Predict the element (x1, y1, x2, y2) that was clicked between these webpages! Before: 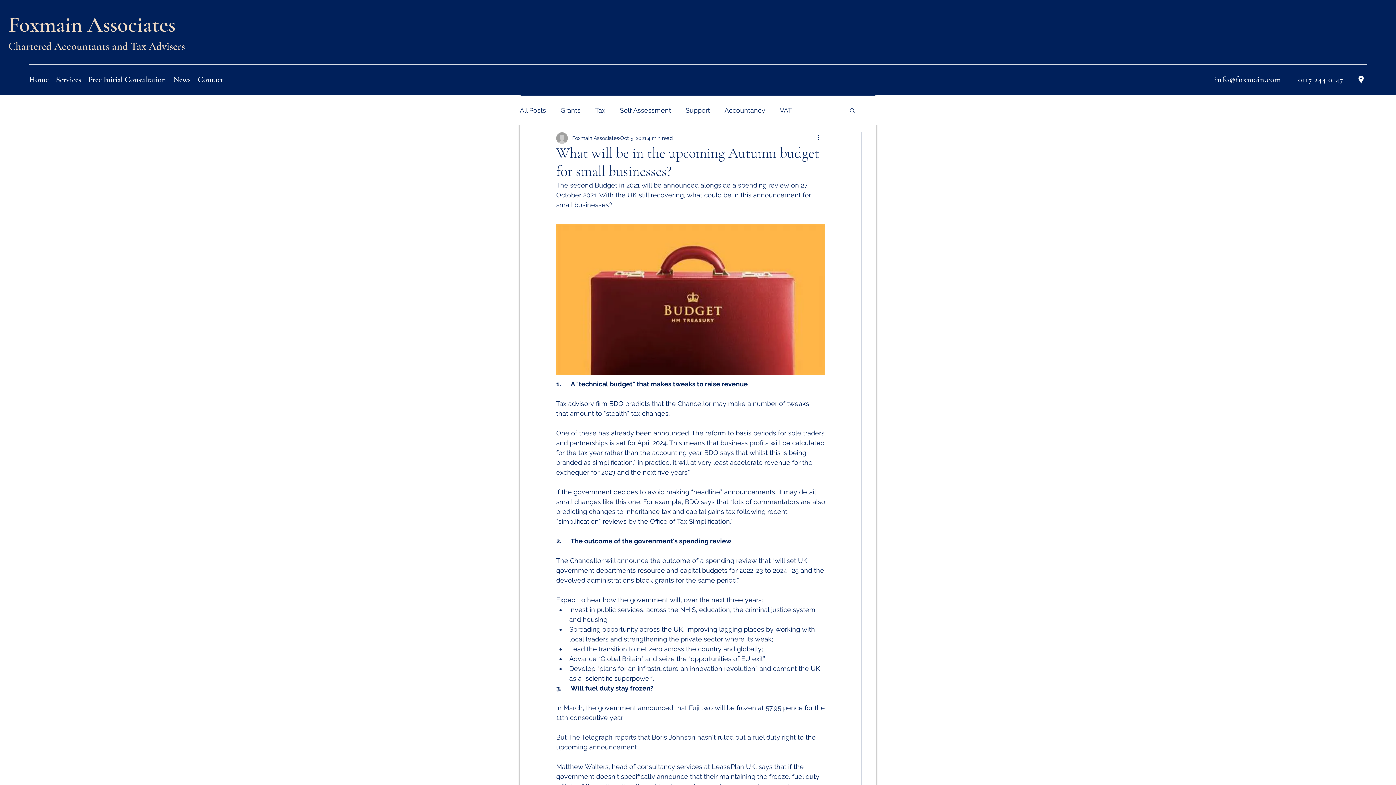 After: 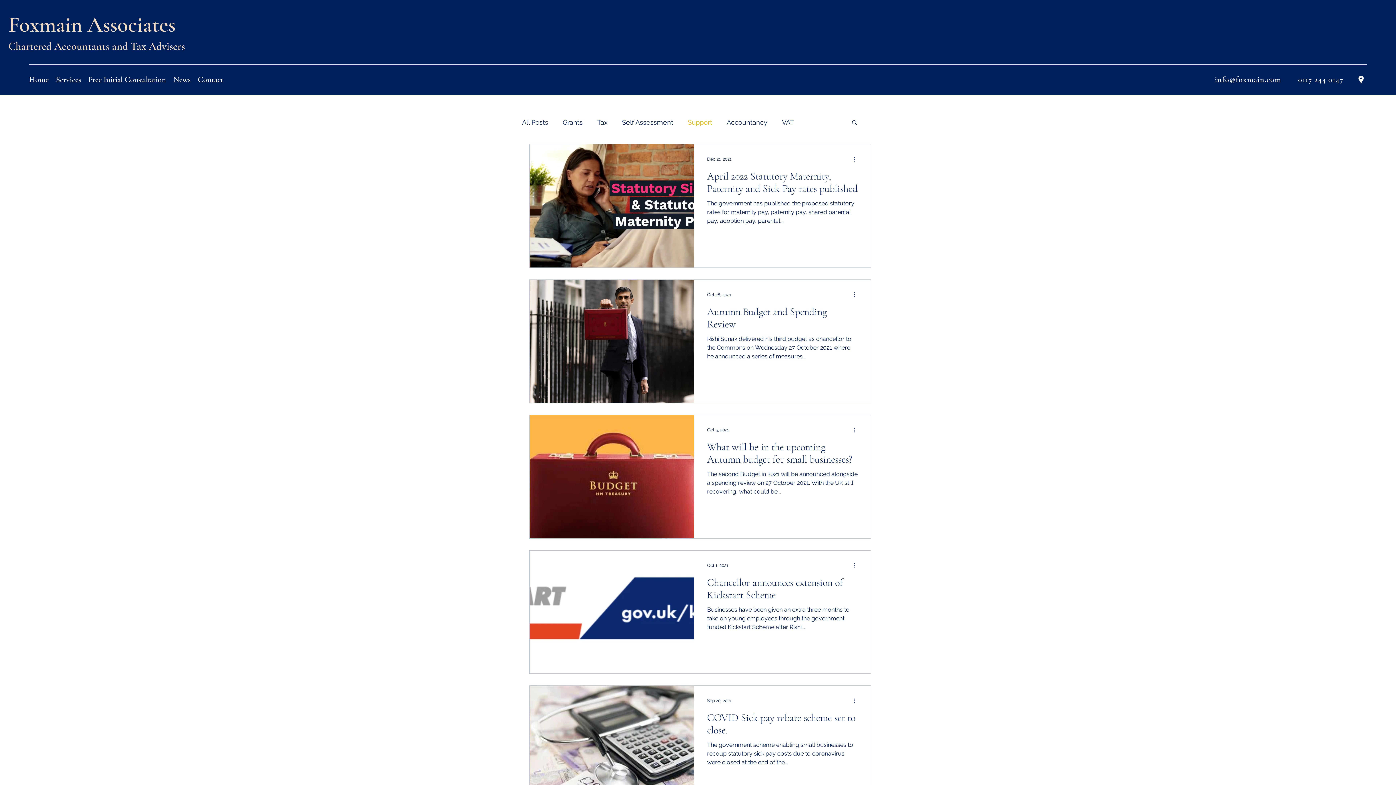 Action: bbox: (685, 104, 710, 115) label: Support